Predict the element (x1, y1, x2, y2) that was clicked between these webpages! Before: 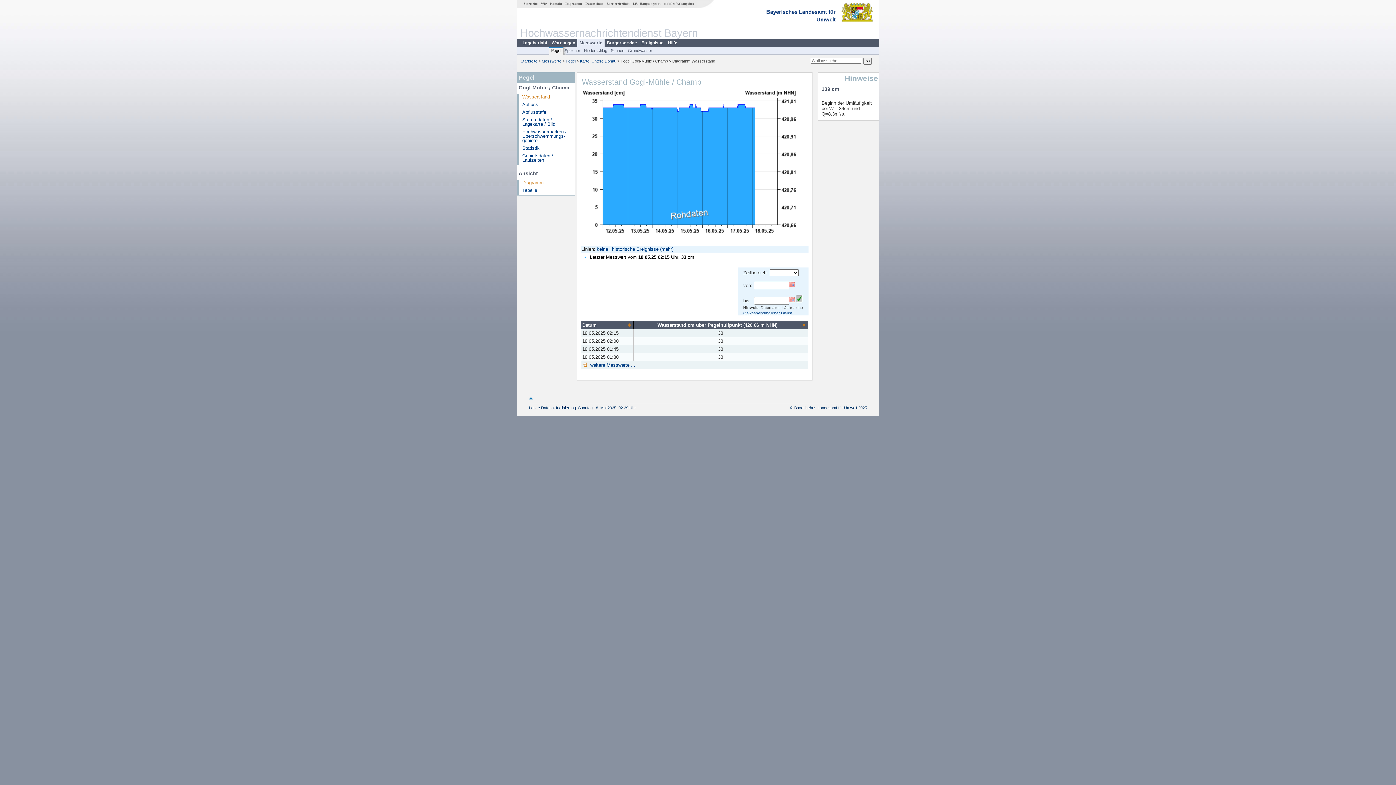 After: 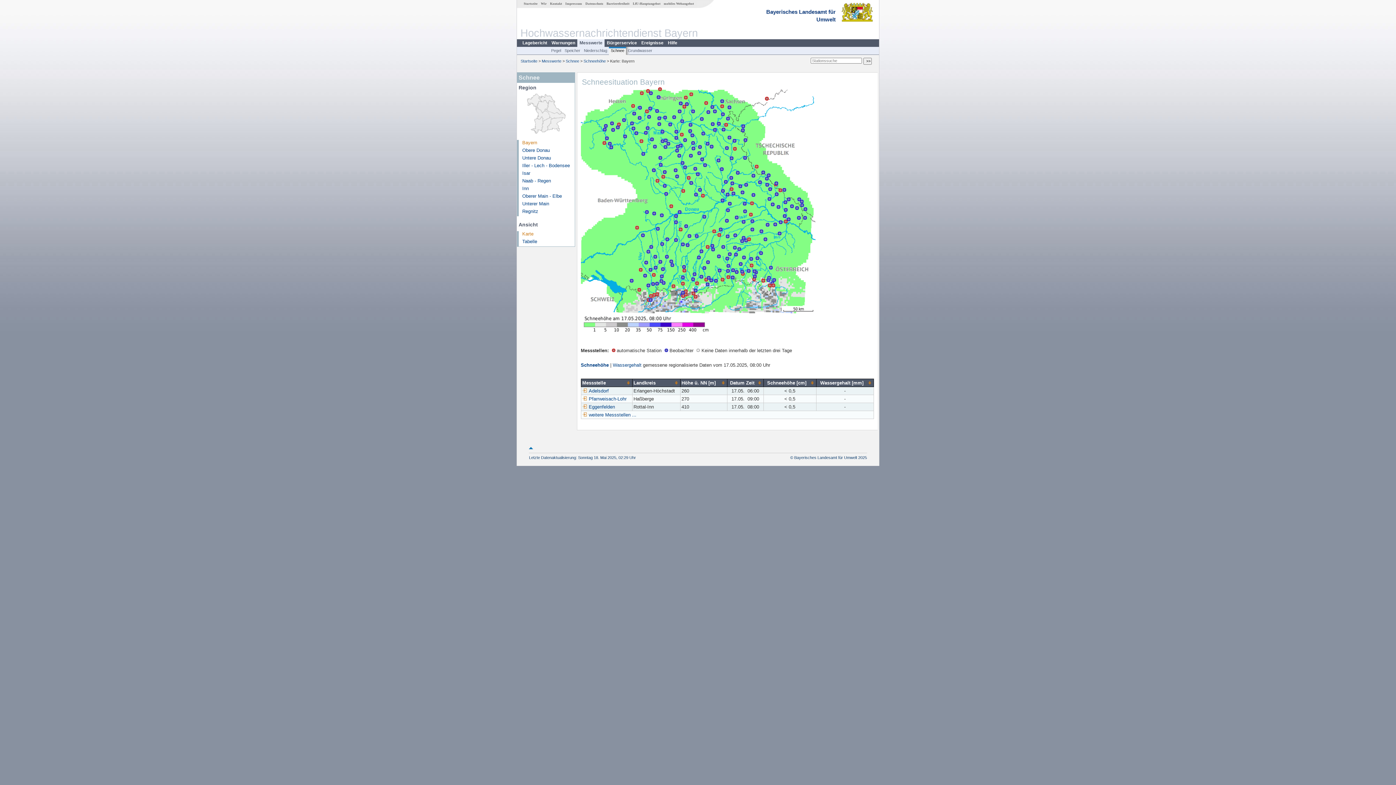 Action: bbox: (609, 48, 626, 54) label: Schnee